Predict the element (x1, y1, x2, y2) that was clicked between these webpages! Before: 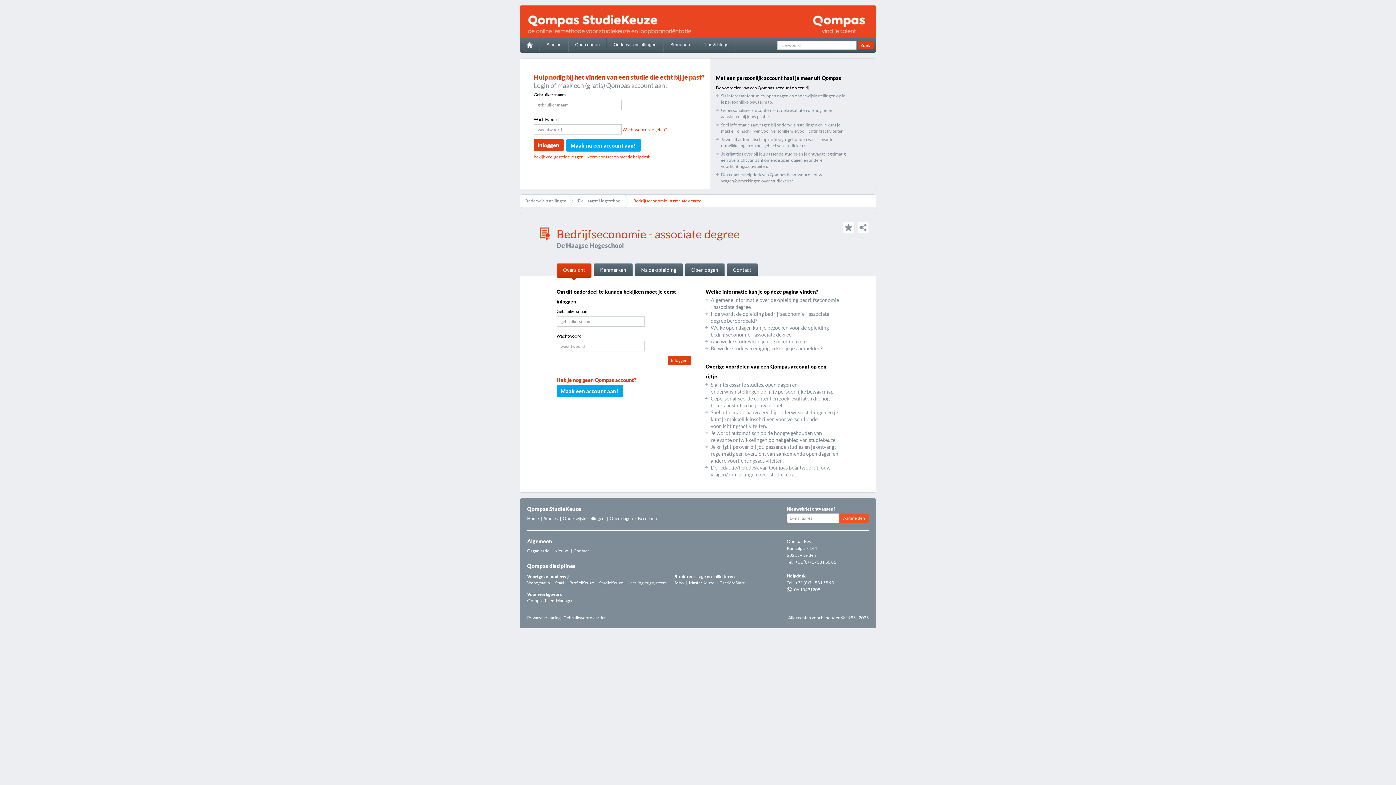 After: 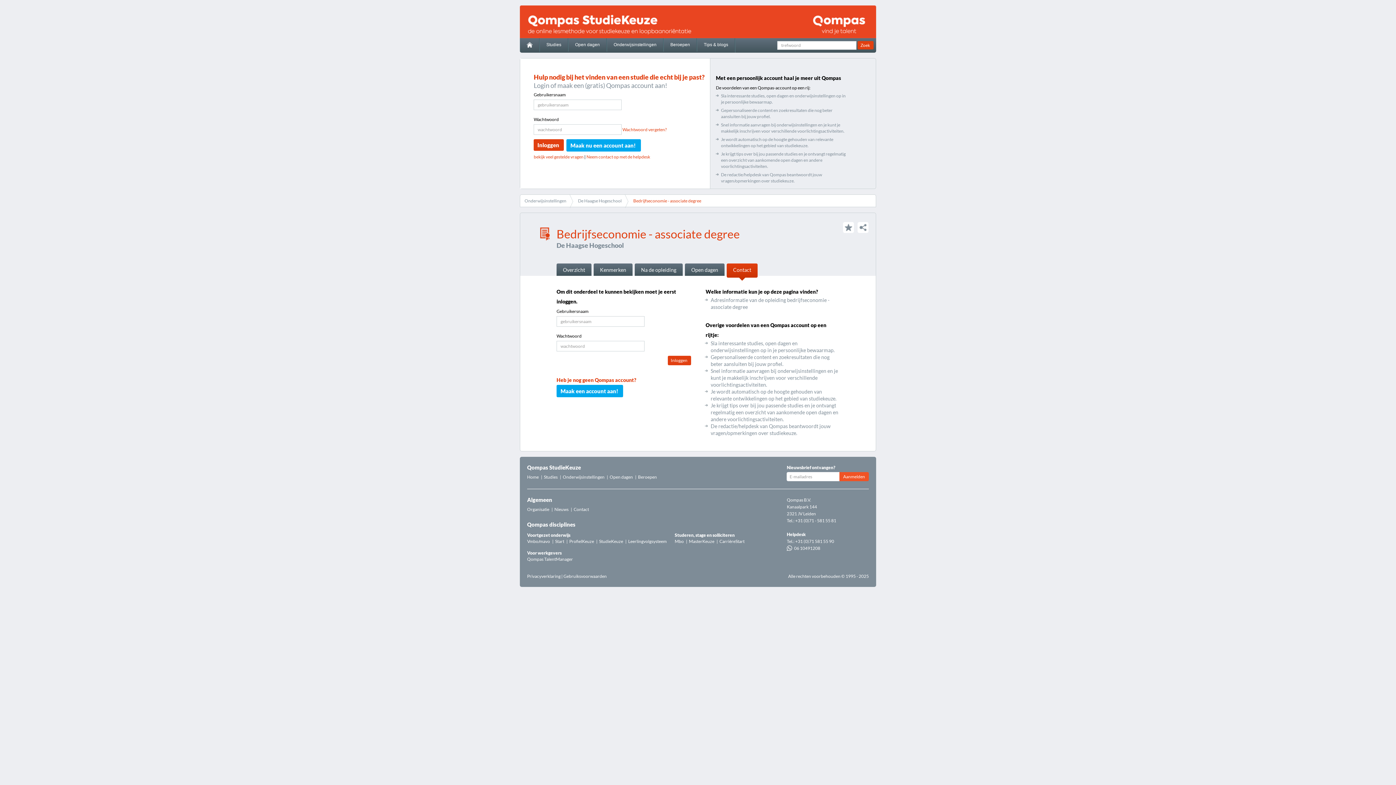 Action: bbox: (726, 263, 757, 276) label: Contact